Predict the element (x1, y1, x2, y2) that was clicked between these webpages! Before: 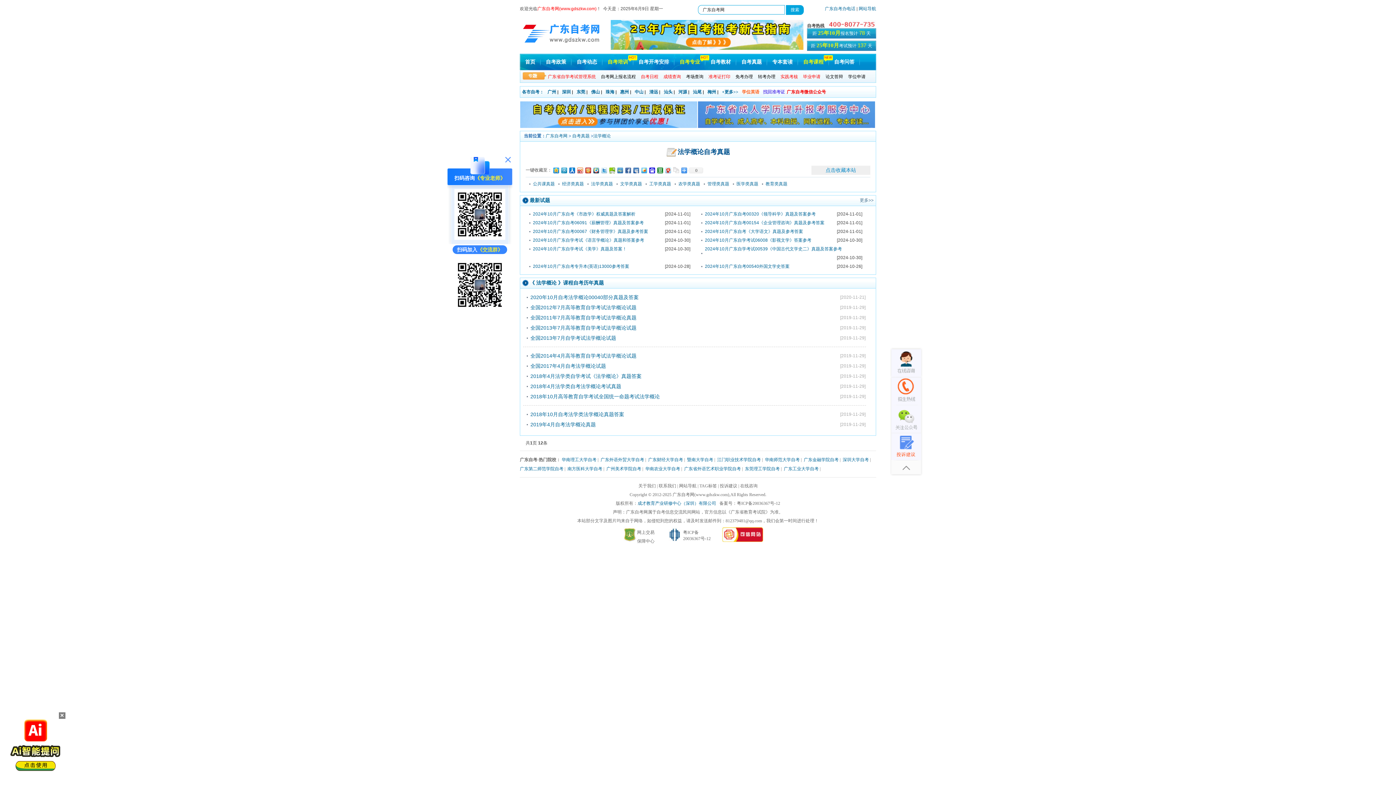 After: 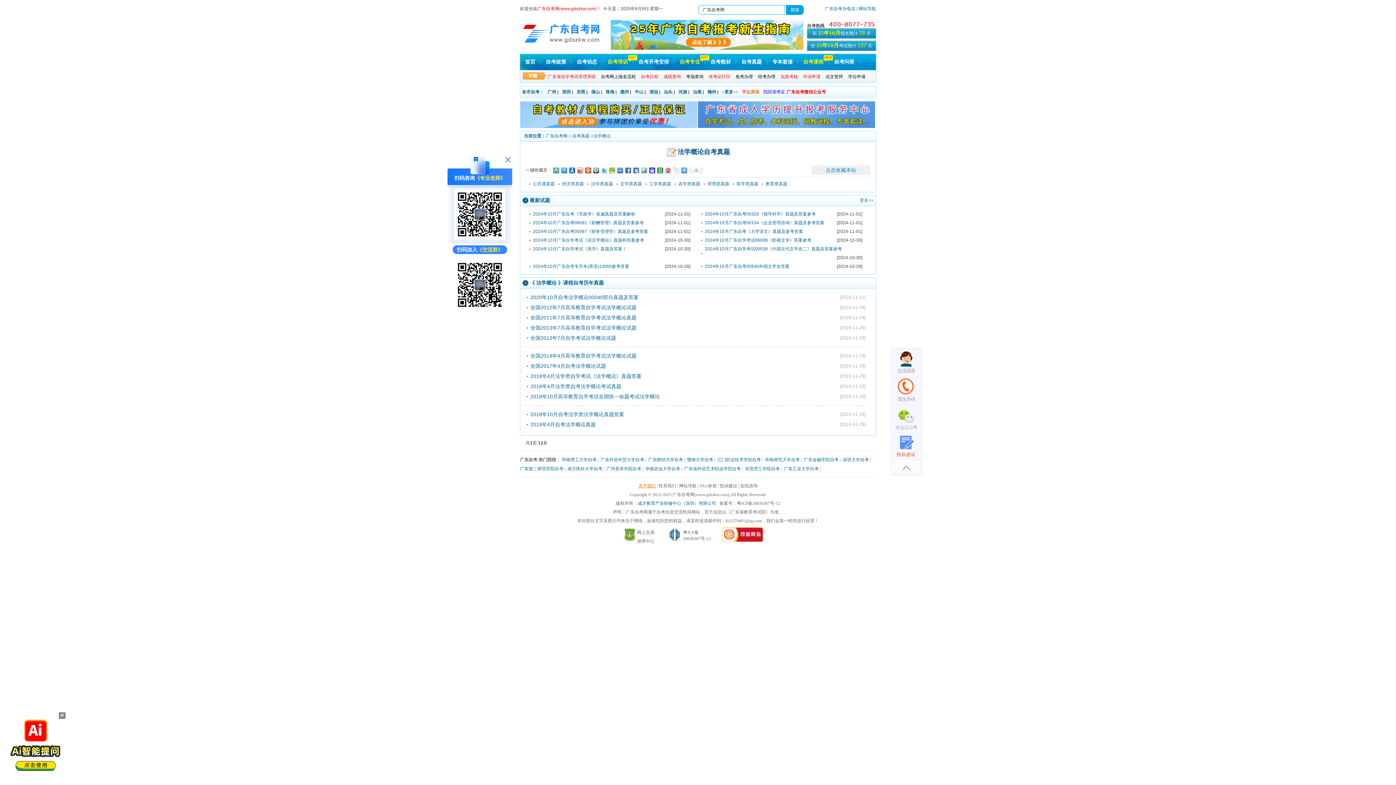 Action: bbox: (638, 483, 656, 488) label: 关于我们